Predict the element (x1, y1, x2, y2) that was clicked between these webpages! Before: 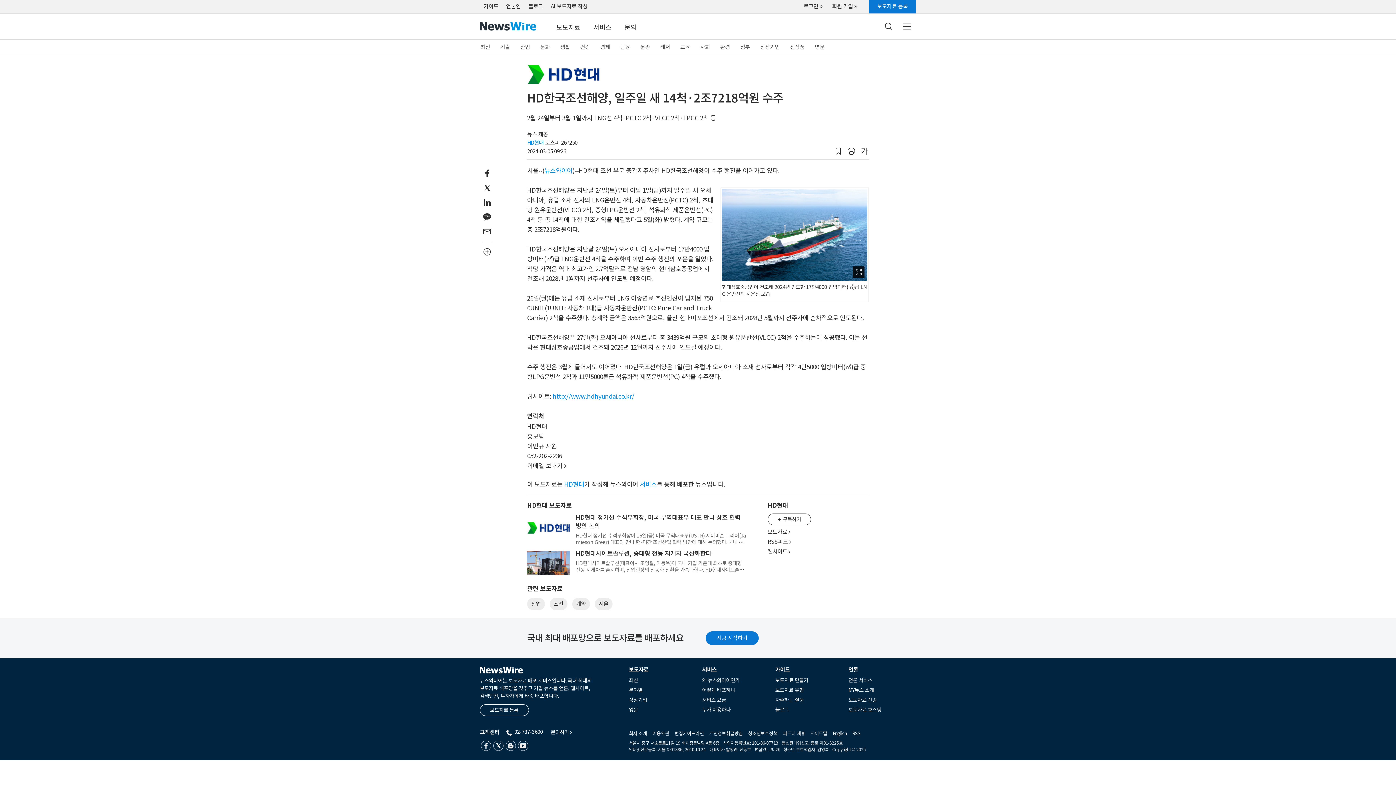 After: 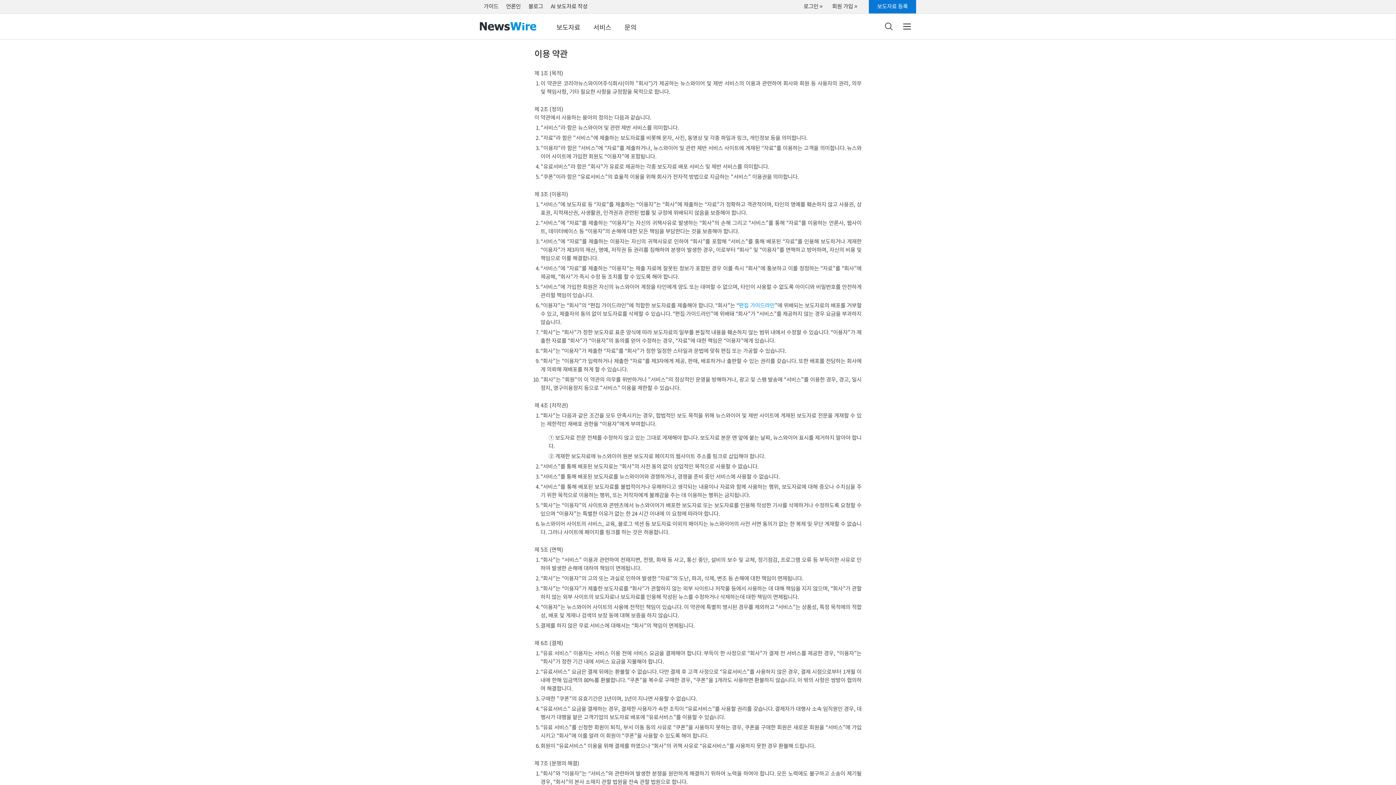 Action: bbox: (652, 730, 669, 736) label: 이용약관